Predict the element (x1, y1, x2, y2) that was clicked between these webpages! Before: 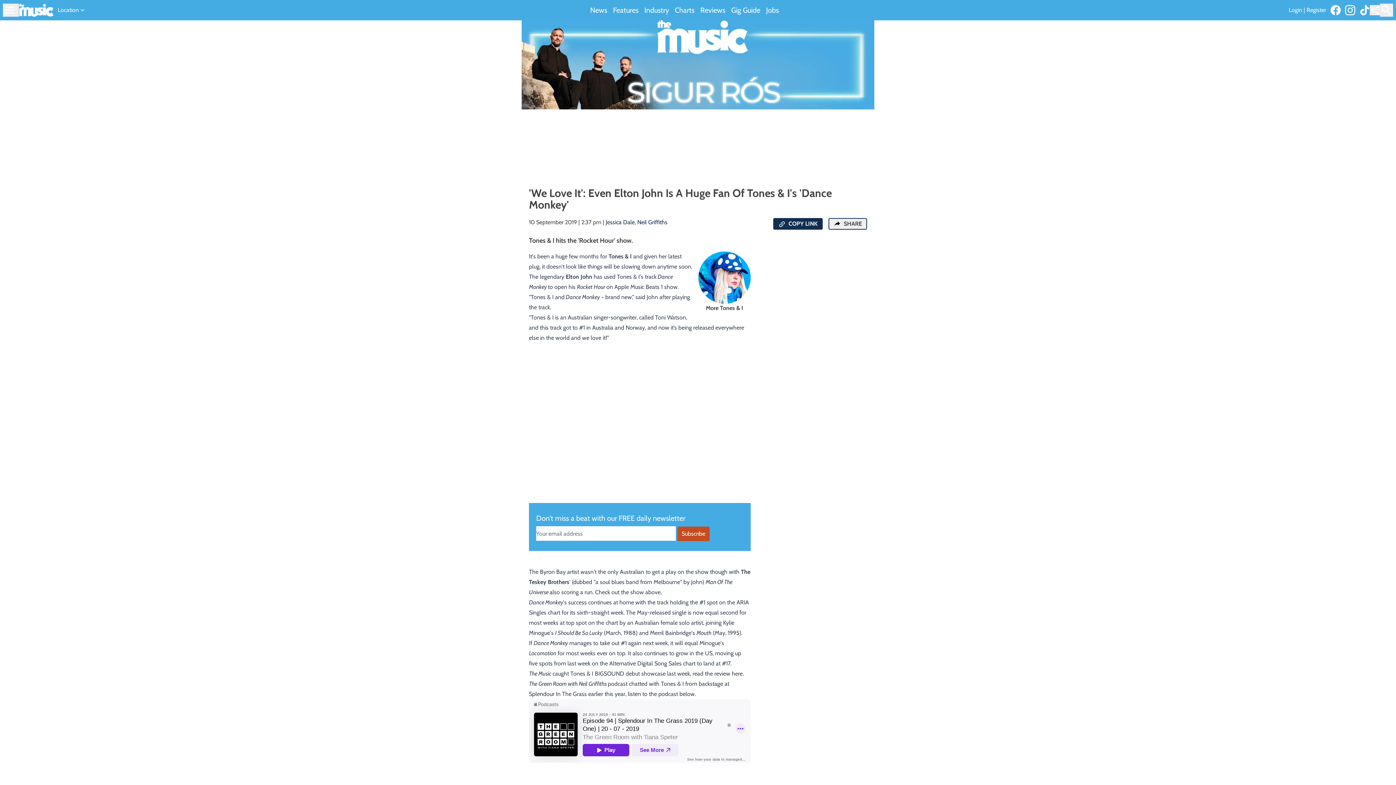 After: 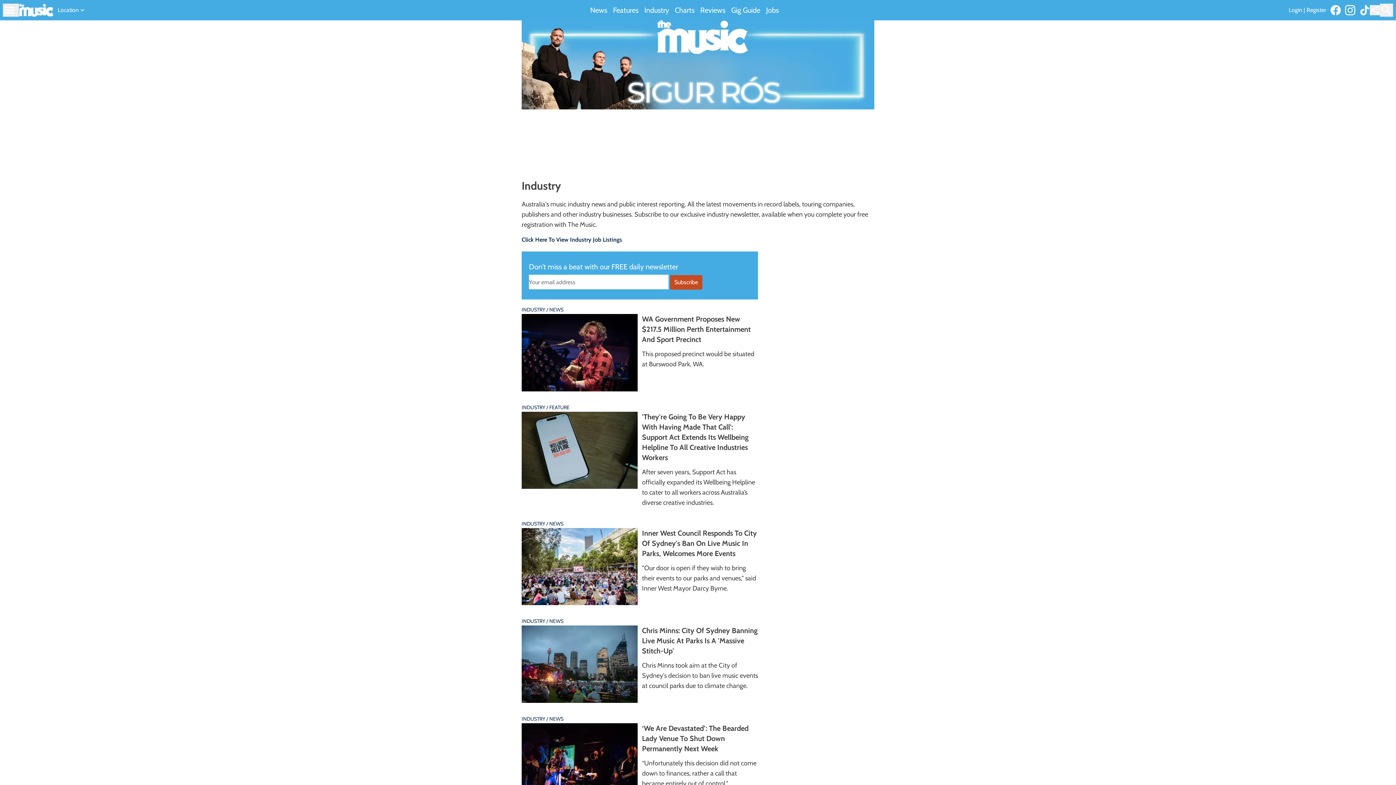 Action: bbox: (644, 5, 669, 15) label: Industry